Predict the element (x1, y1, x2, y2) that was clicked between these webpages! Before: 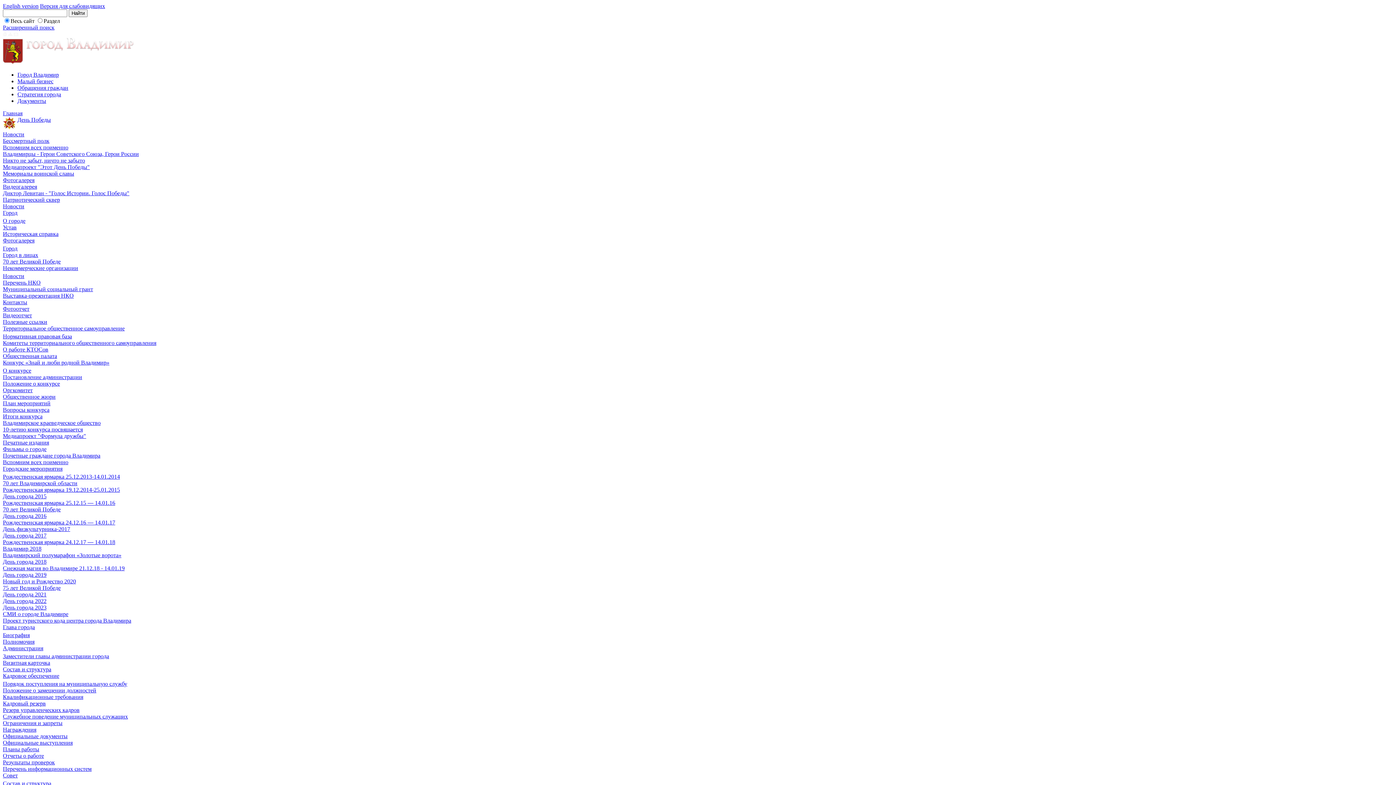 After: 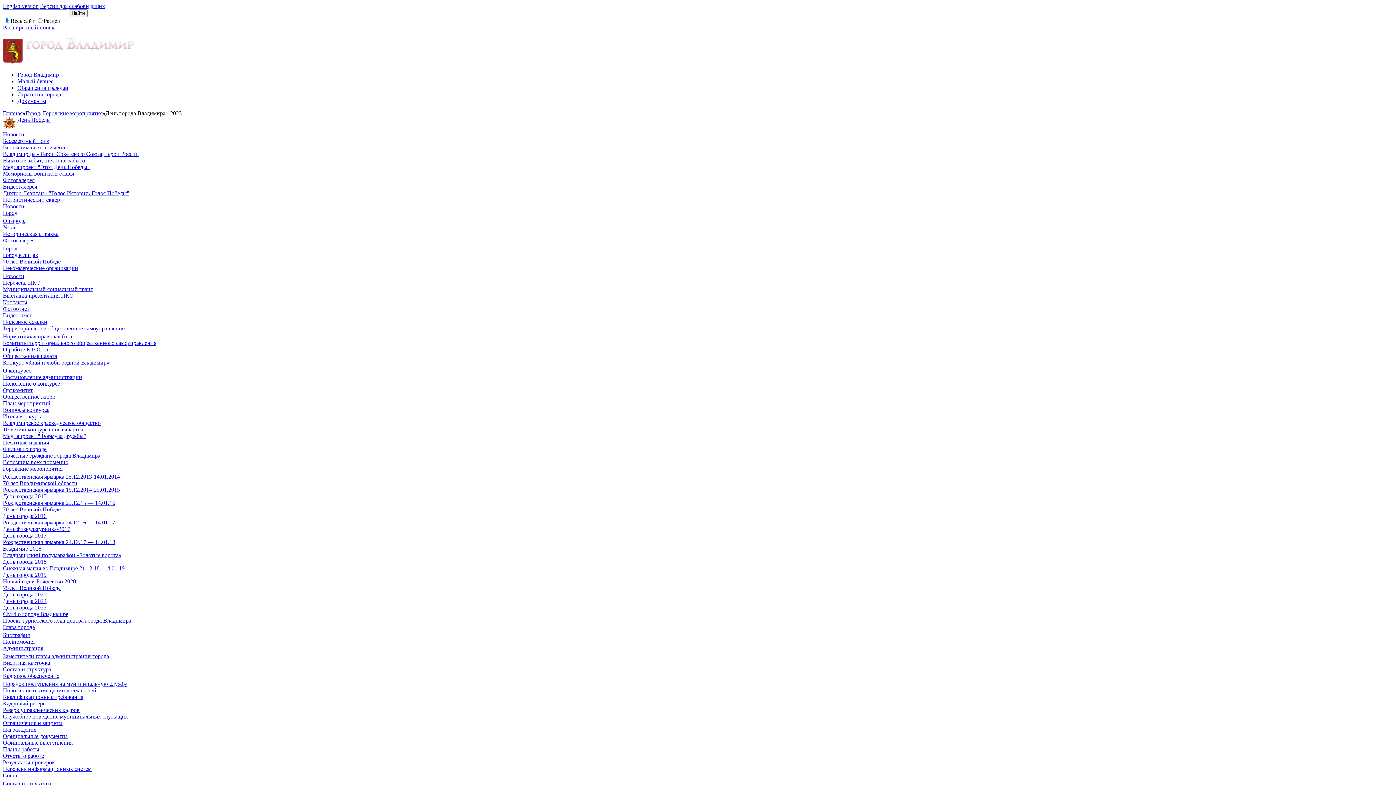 Action: label: День города 2023 bbox: (2, 604, 46, 610)